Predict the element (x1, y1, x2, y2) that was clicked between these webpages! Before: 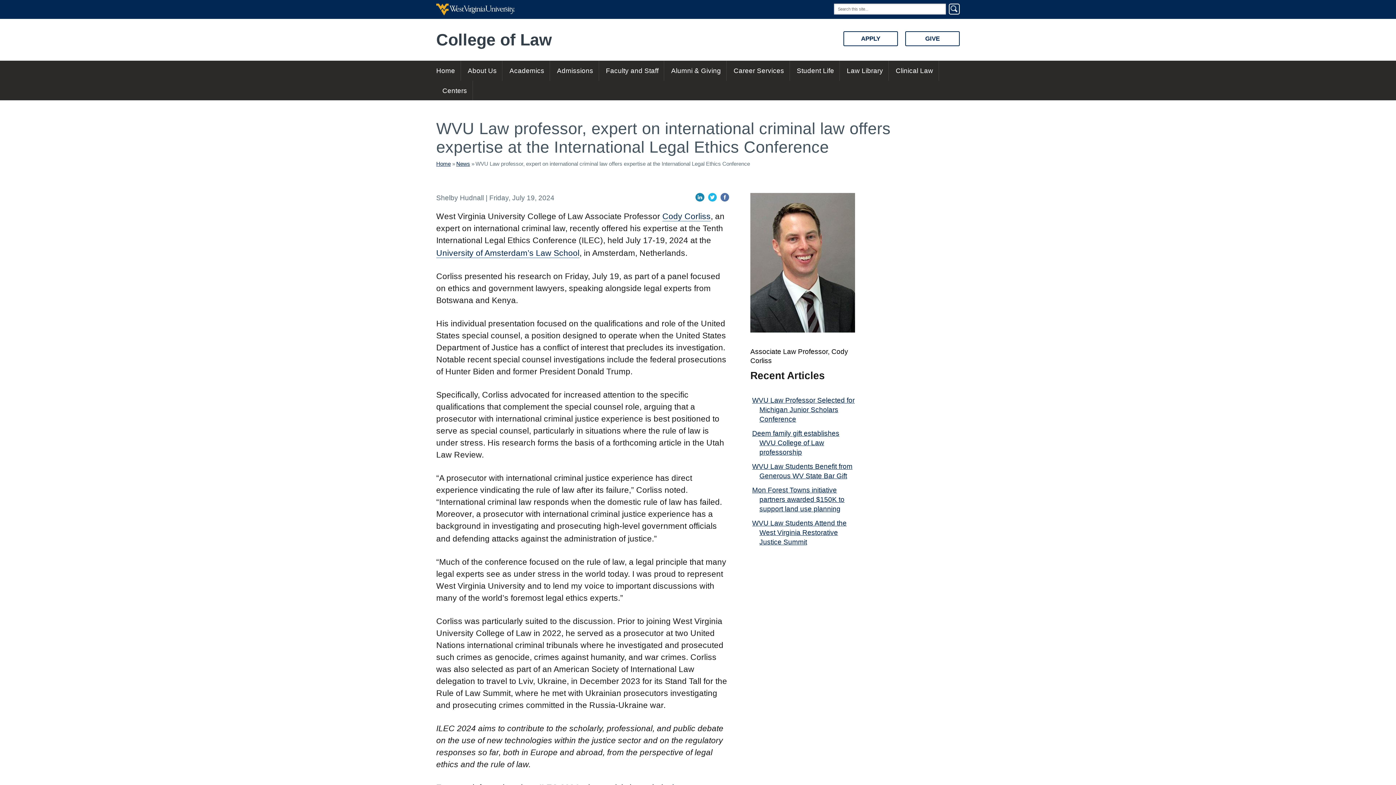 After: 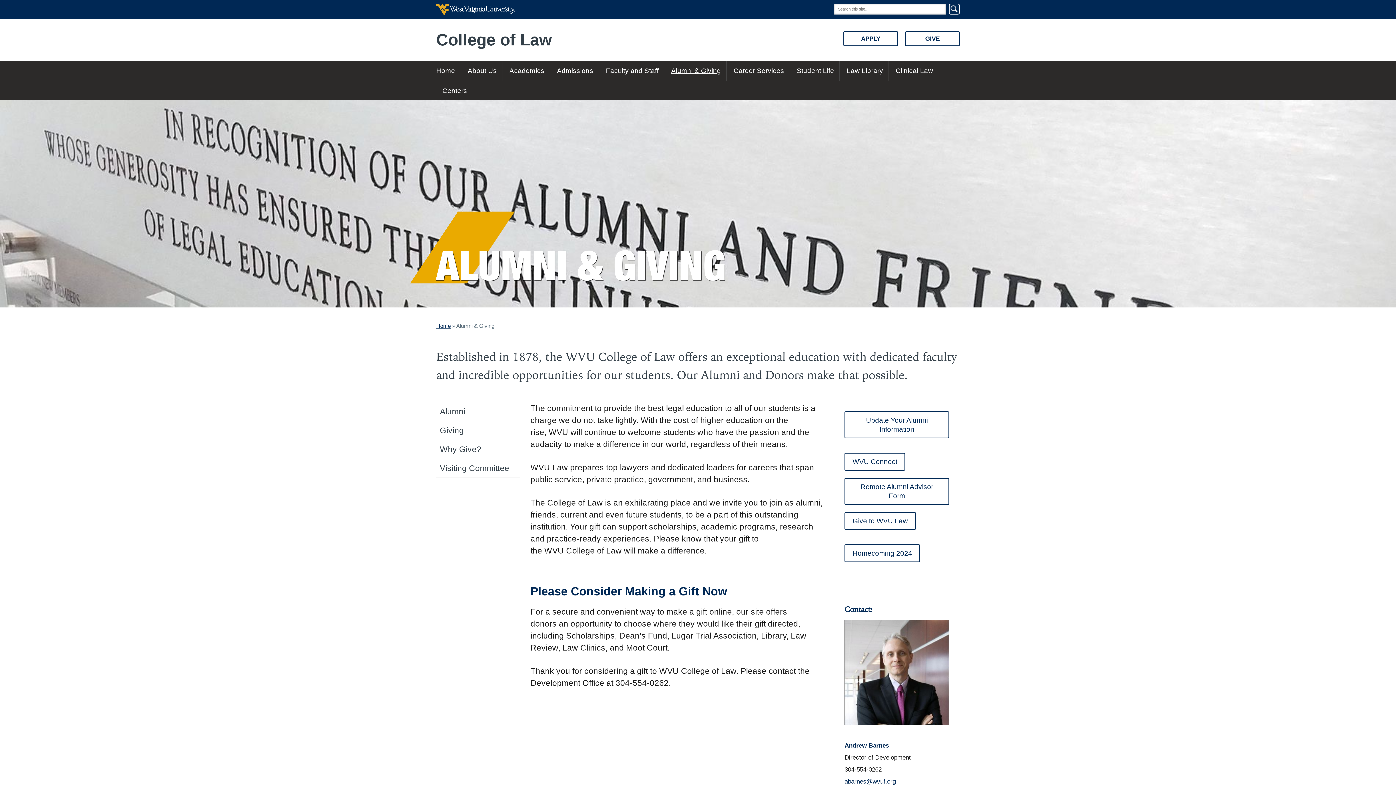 Action: bbox: (665, 60, 726, 80) label: Alumni & Giving